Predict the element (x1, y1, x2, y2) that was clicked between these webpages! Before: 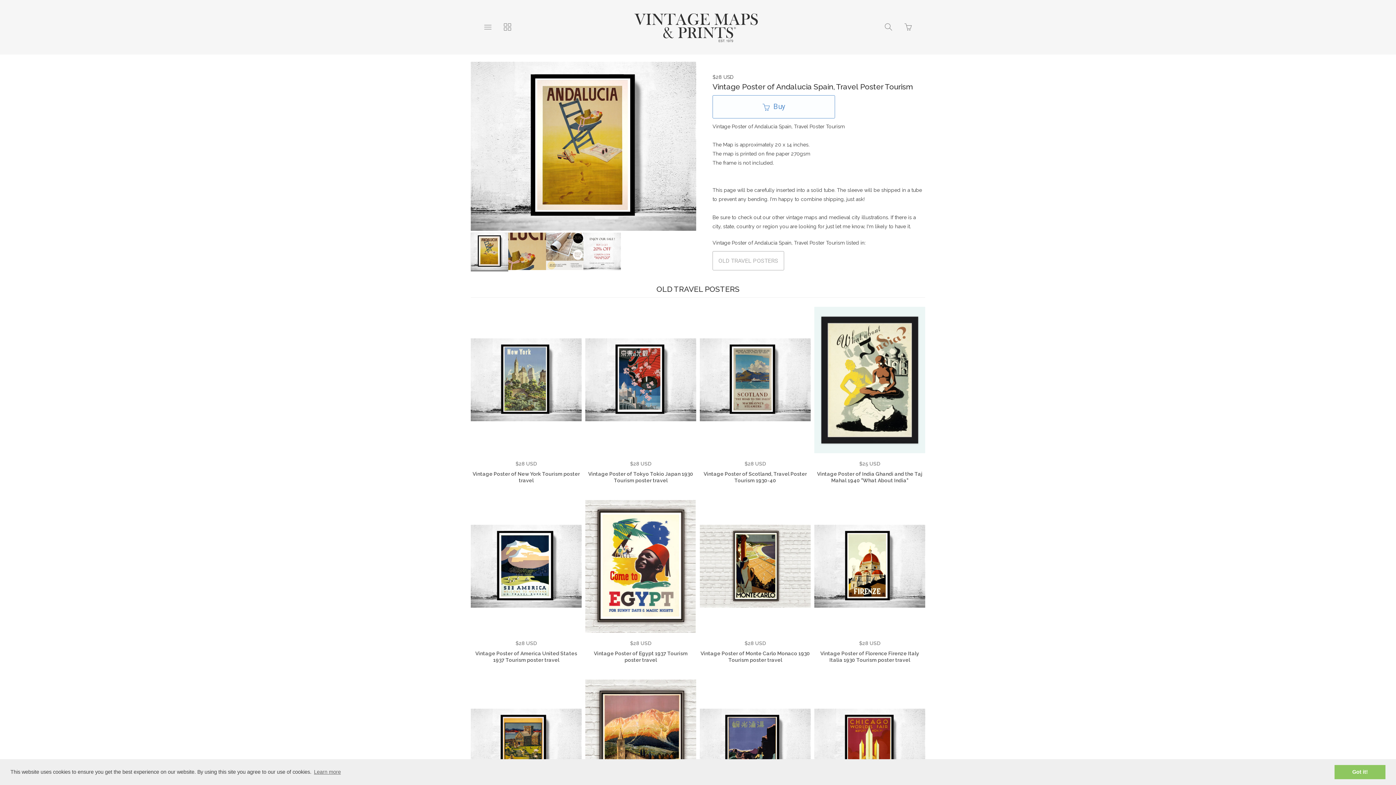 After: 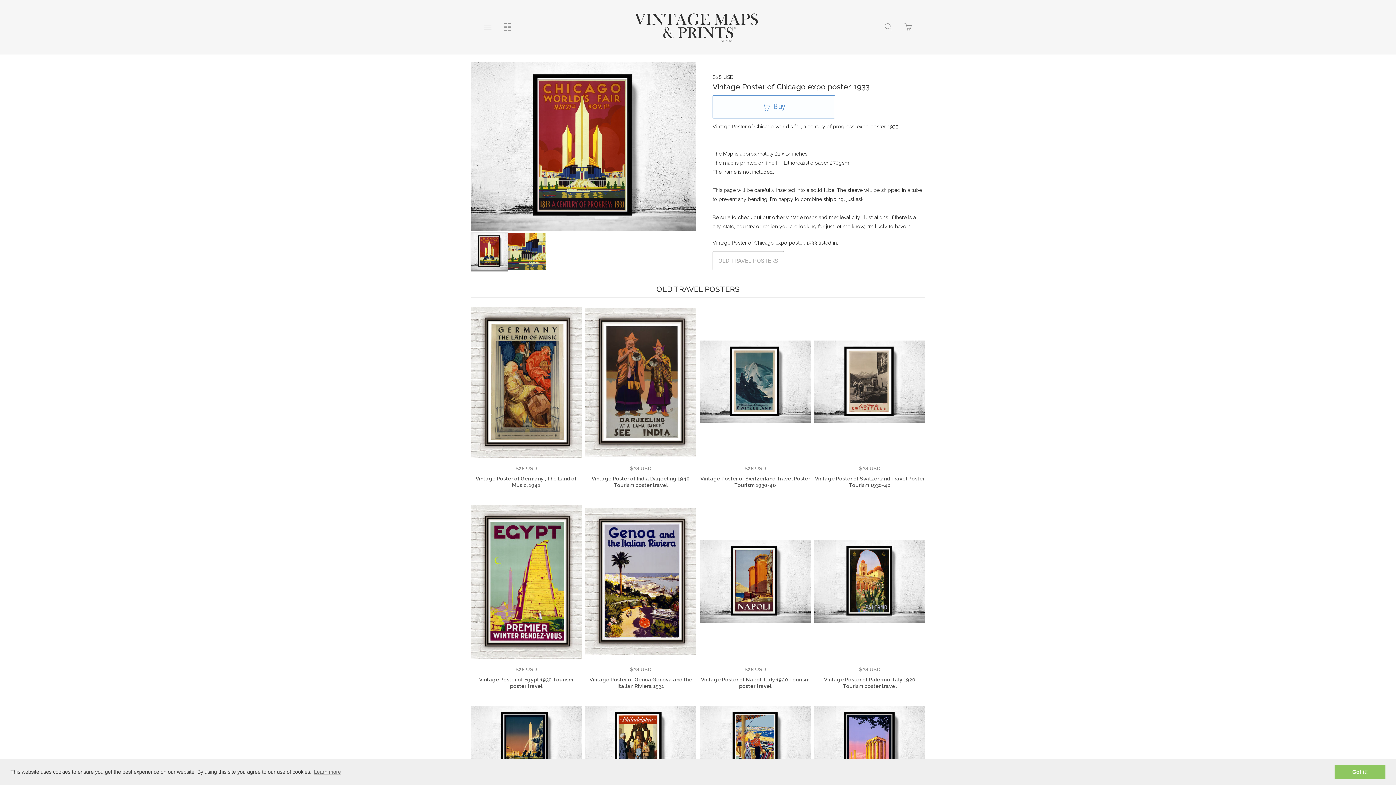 Action: bbox: (814, 679, 925, 821)